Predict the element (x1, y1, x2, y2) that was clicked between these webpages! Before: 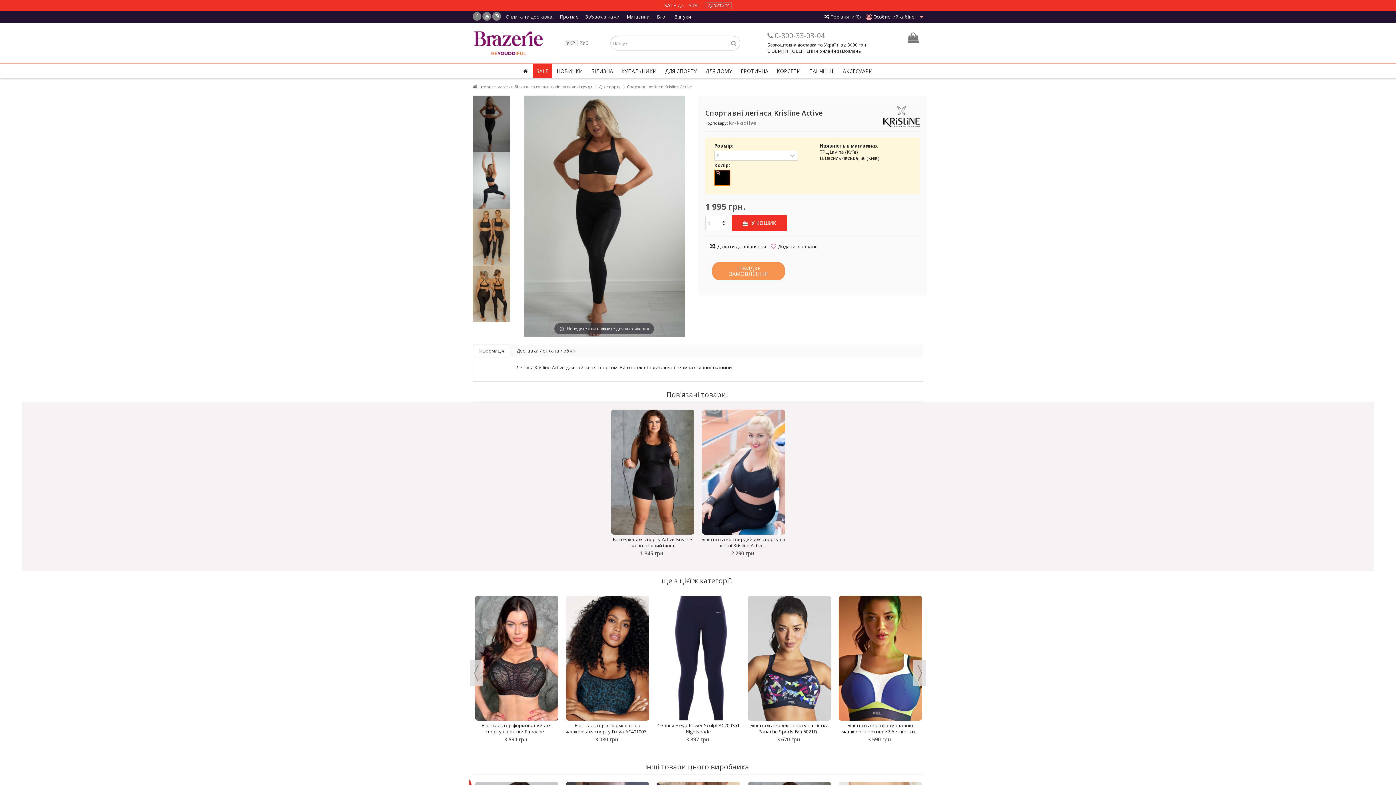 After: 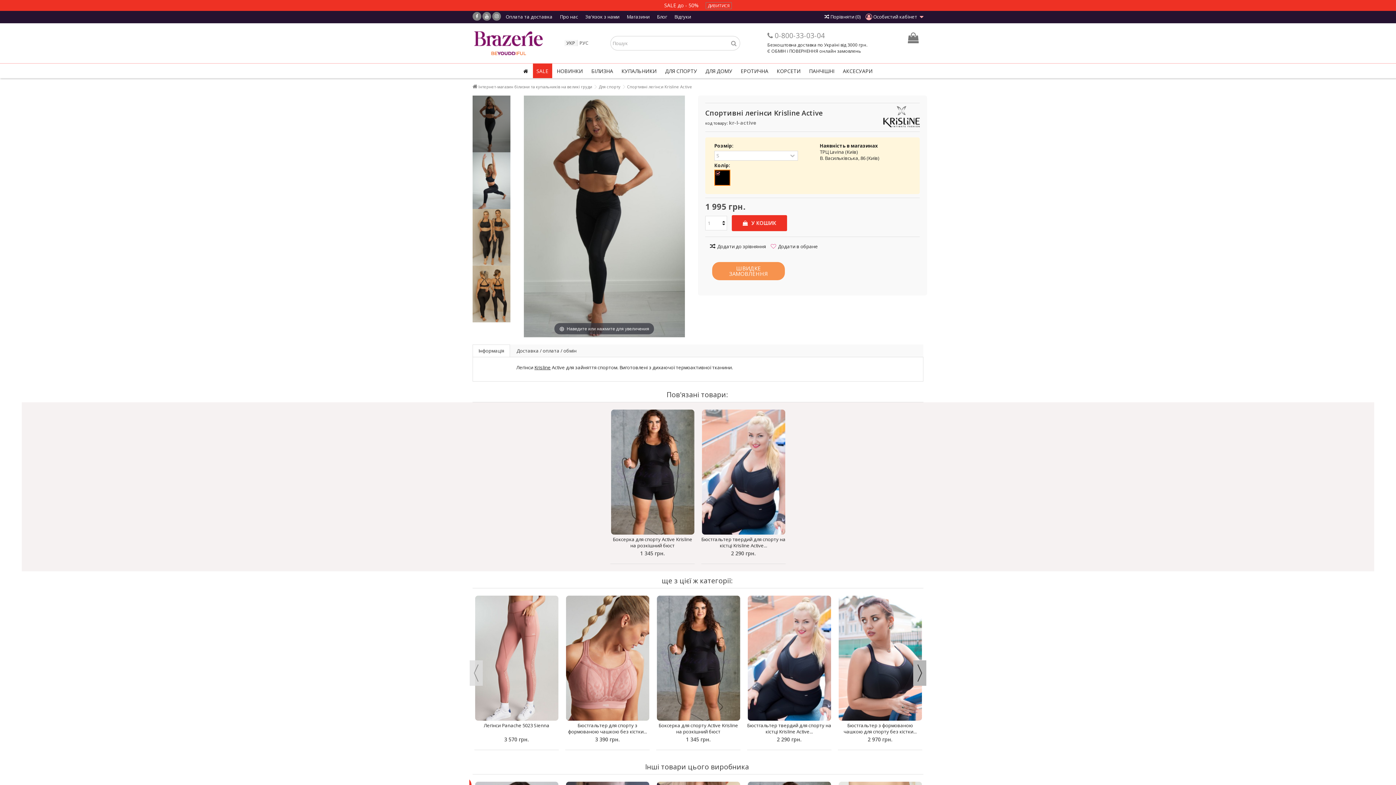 Action: bbox: (913, 660, 926, 686) label: Next